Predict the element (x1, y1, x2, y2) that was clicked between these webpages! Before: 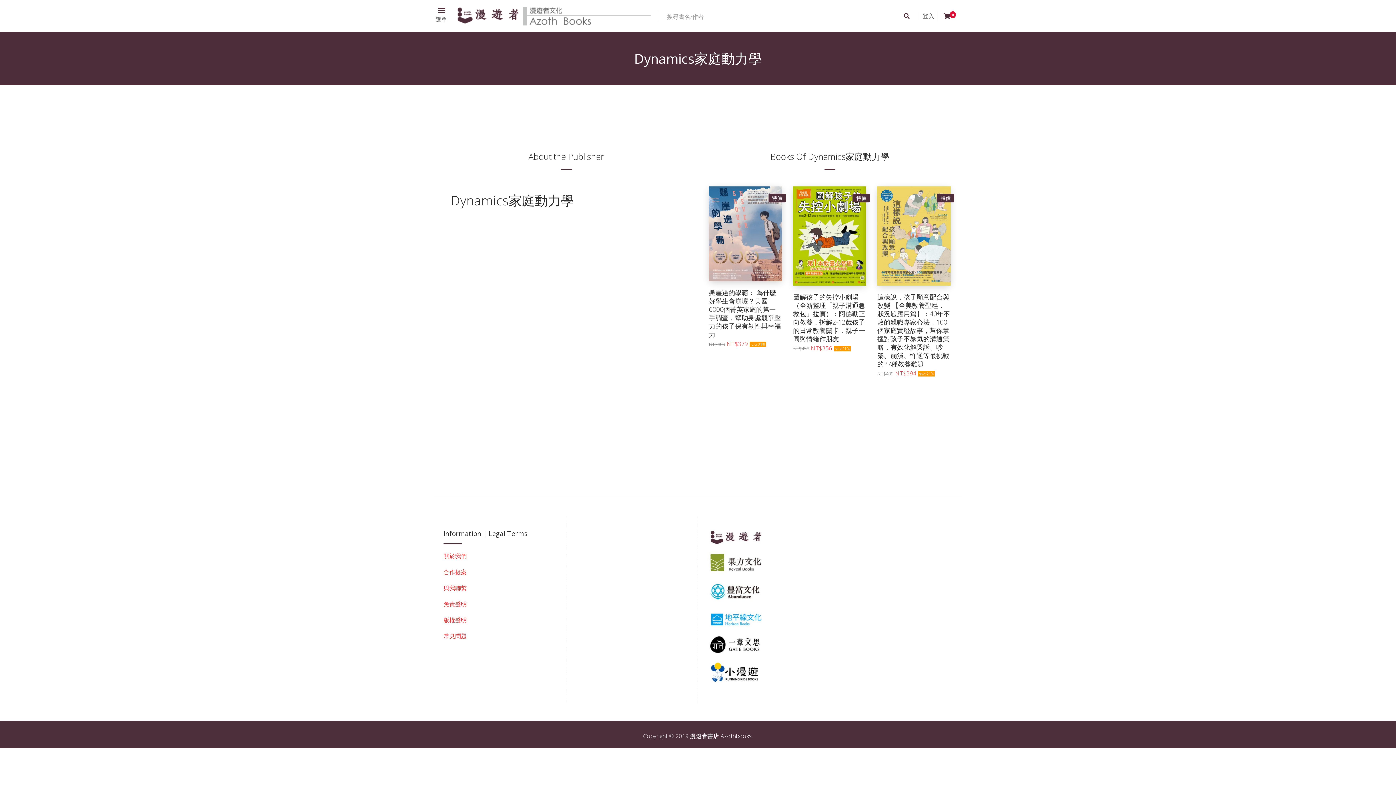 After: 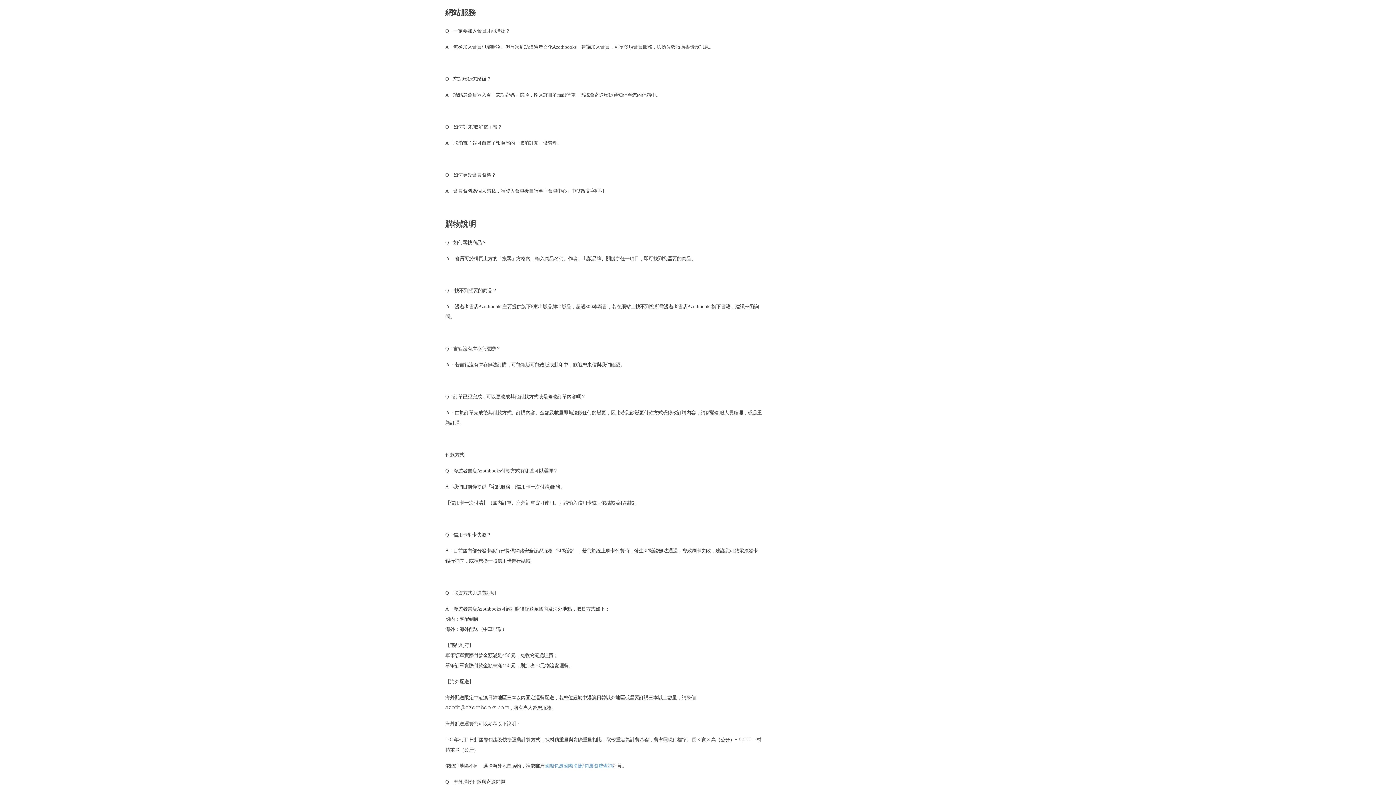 Action: bbox: (443, 632, 466, 640) label: 常見問題